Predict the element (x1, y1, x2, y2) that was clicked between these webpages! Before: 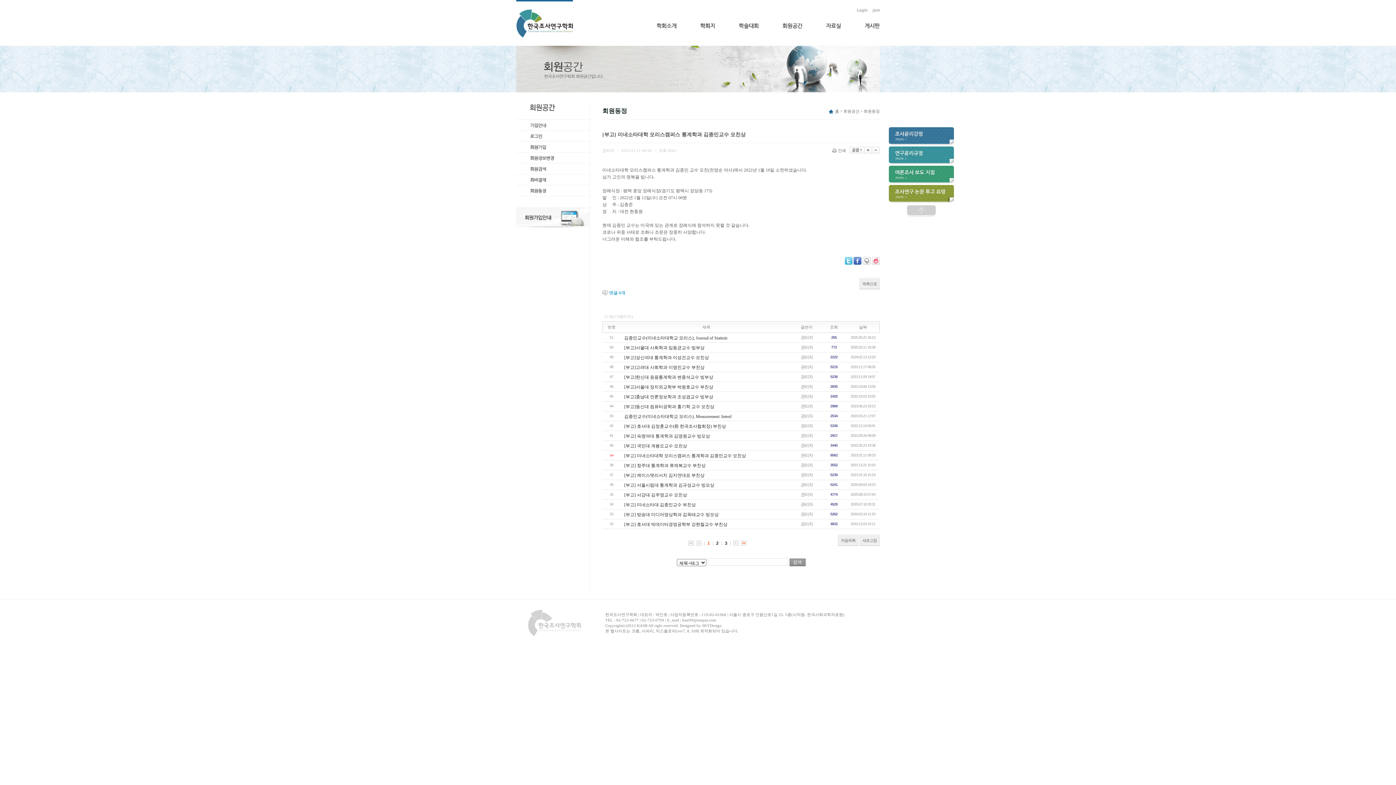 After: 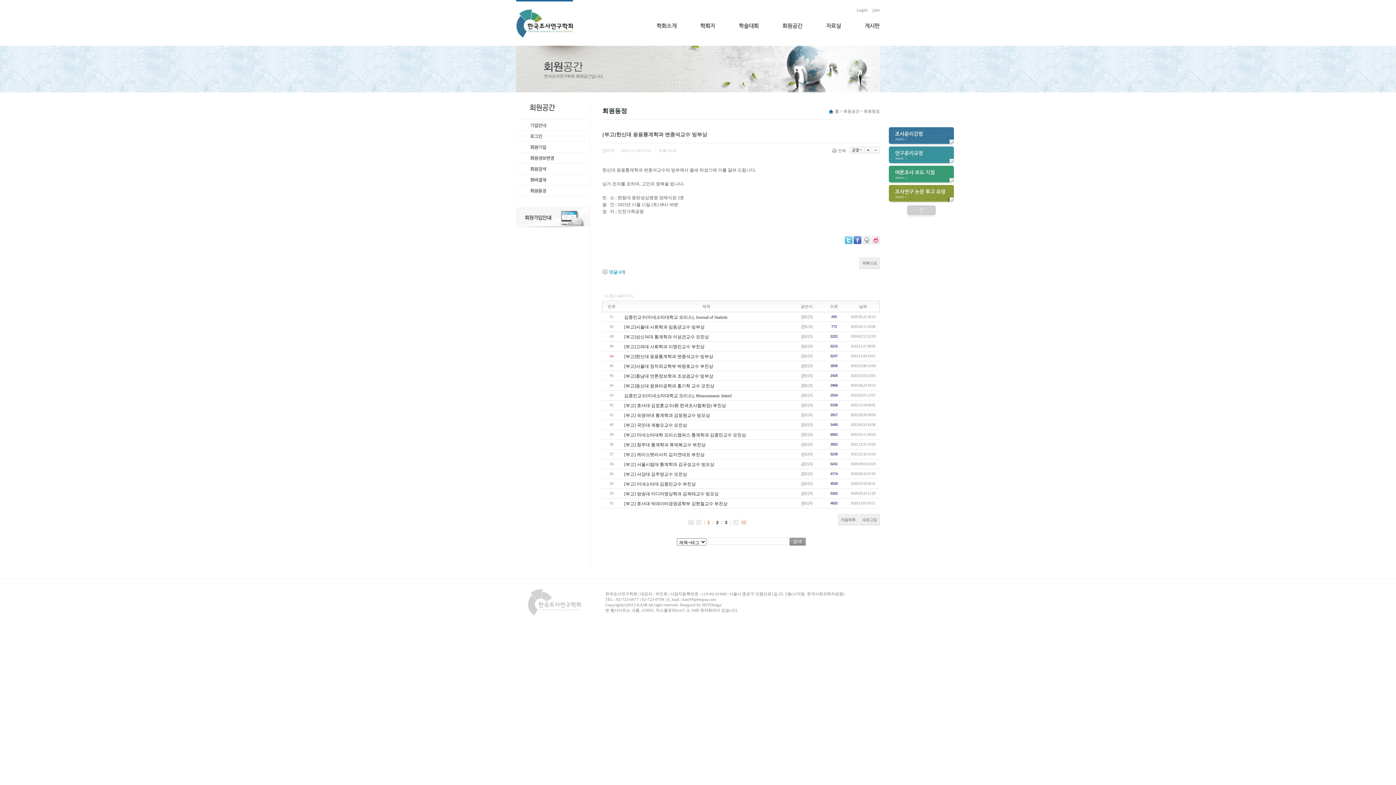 Action: label: [부고]한신대 응용통계학과 변종석교수 빙부상 bbox: (624, 374, 713, 380)